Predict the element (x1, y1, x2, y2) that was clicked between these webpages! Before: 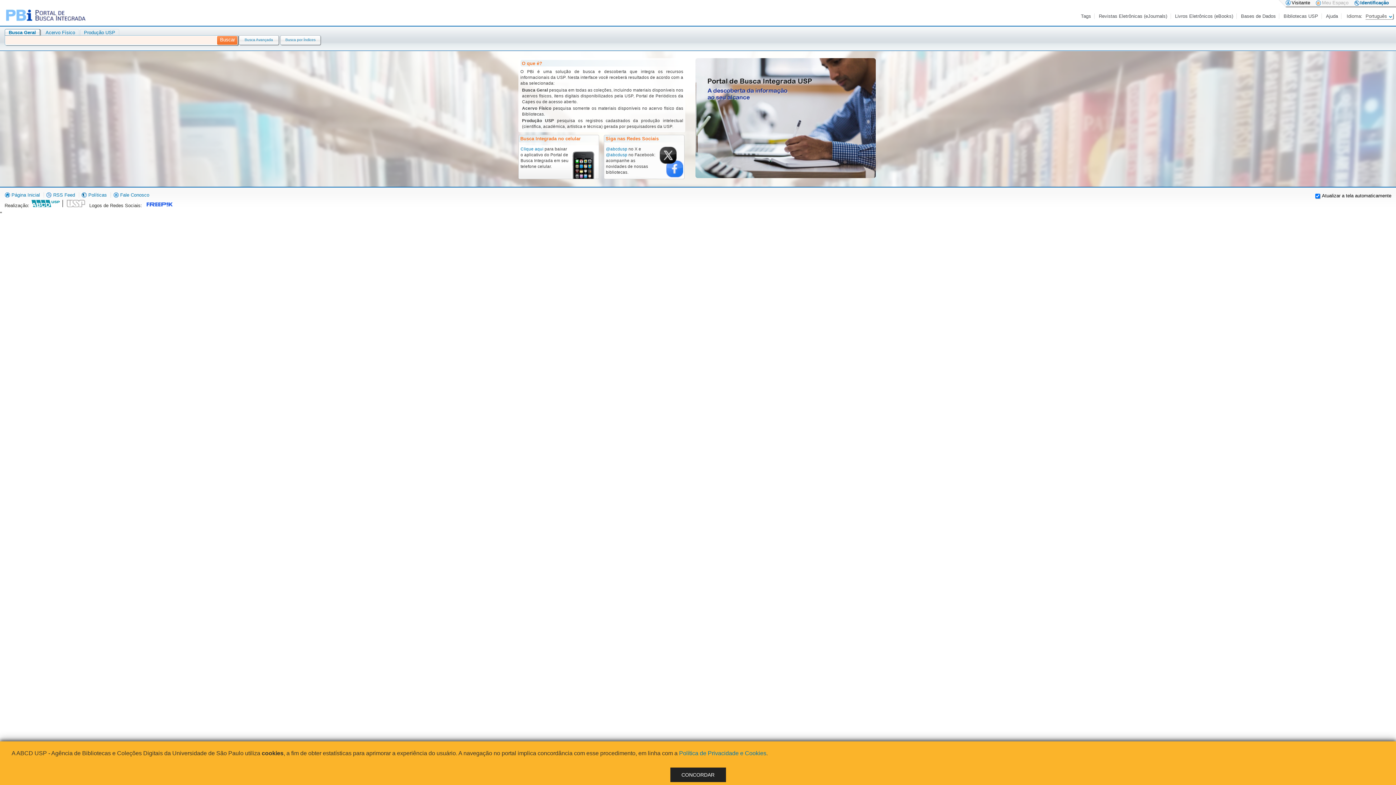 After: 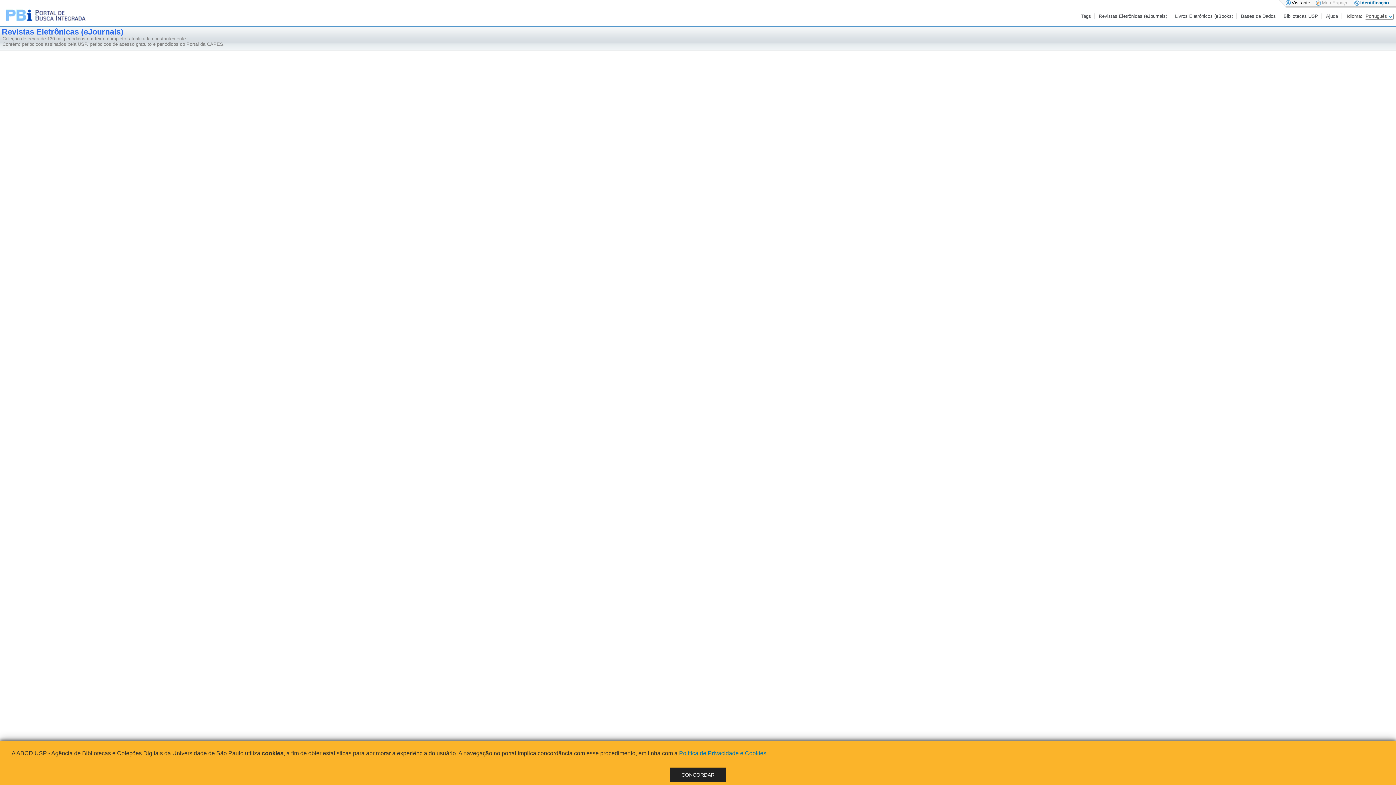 Action: label: Revistas Eletrônicas (eJournals) bbox: (1099, 13, 1168, 18)